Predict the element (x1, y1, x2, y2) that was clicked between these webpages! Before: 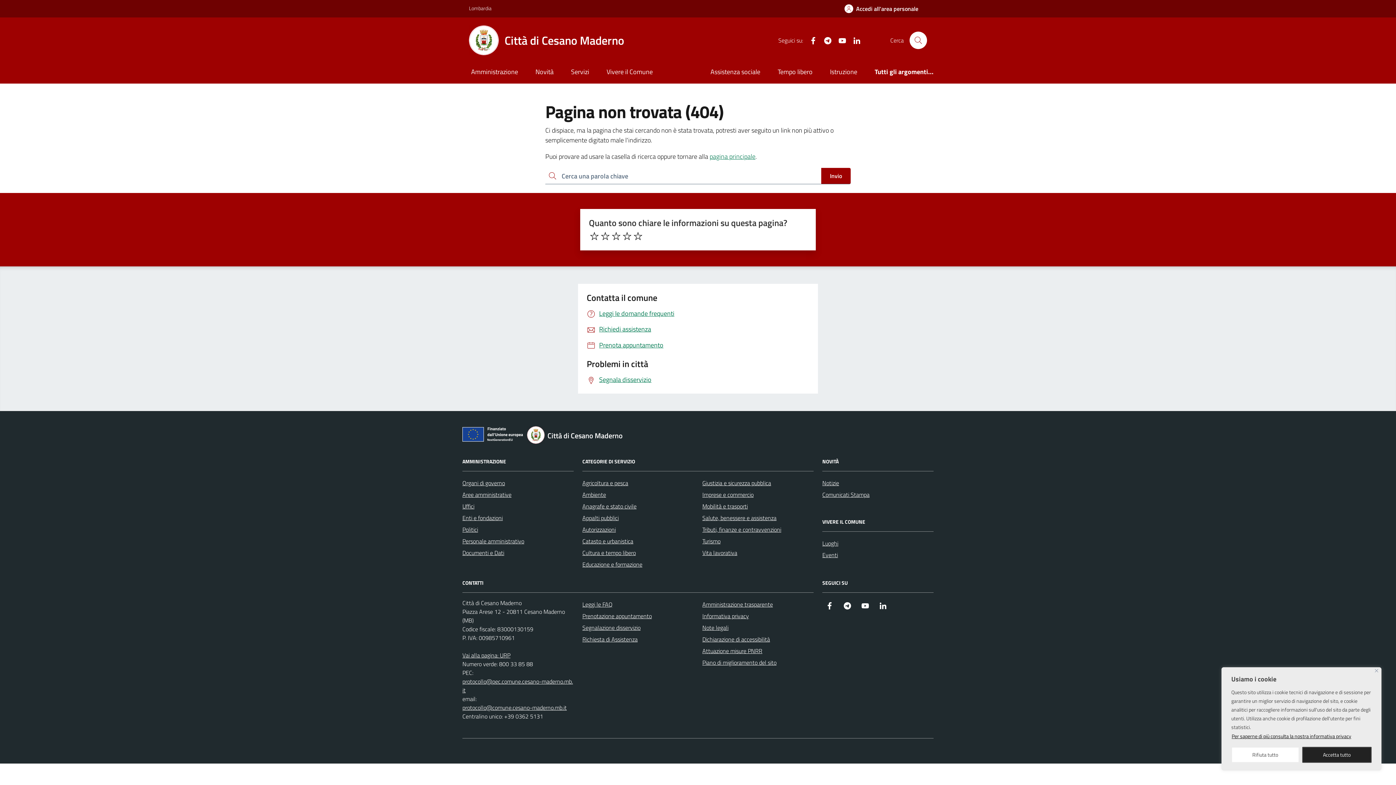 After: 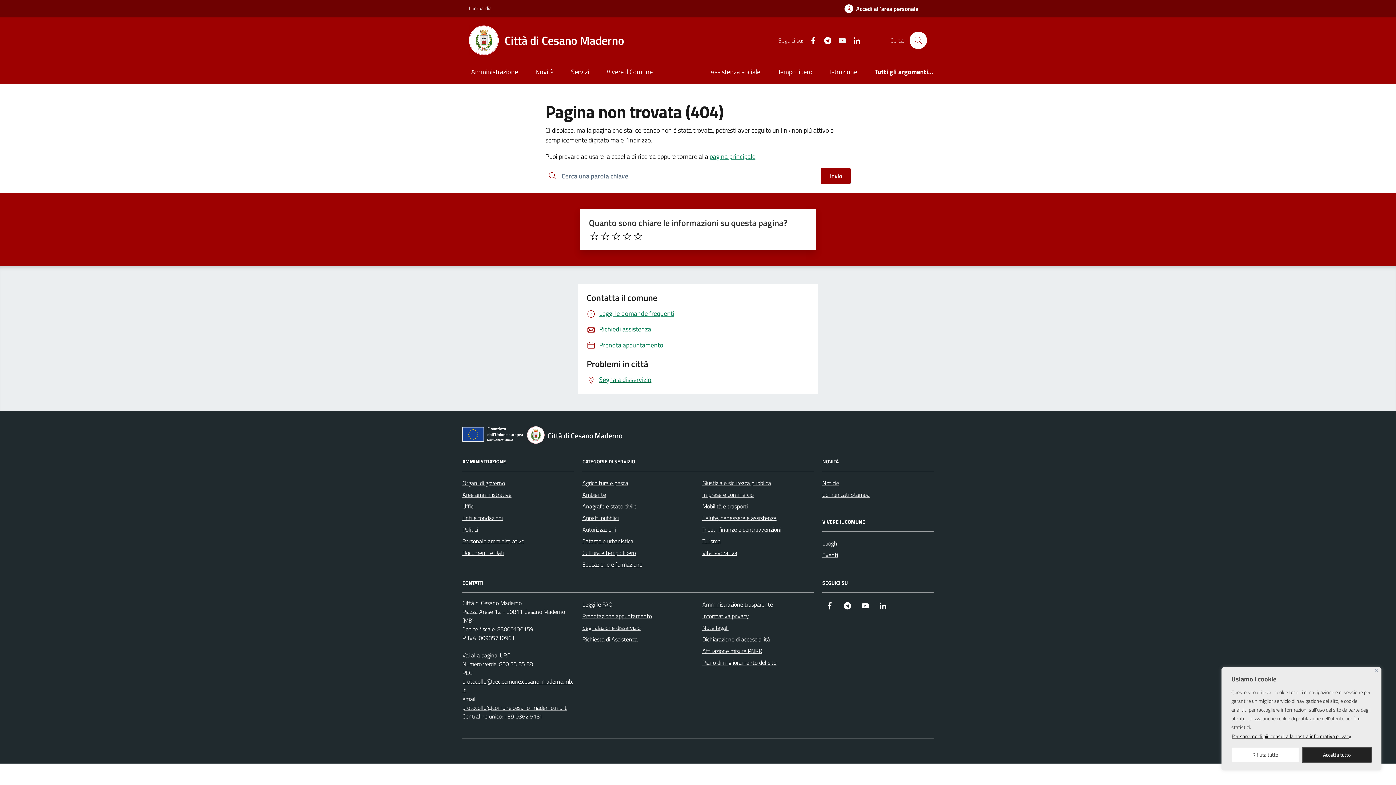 Action: label: YouTube bbox: (832, 35, 846, 45)